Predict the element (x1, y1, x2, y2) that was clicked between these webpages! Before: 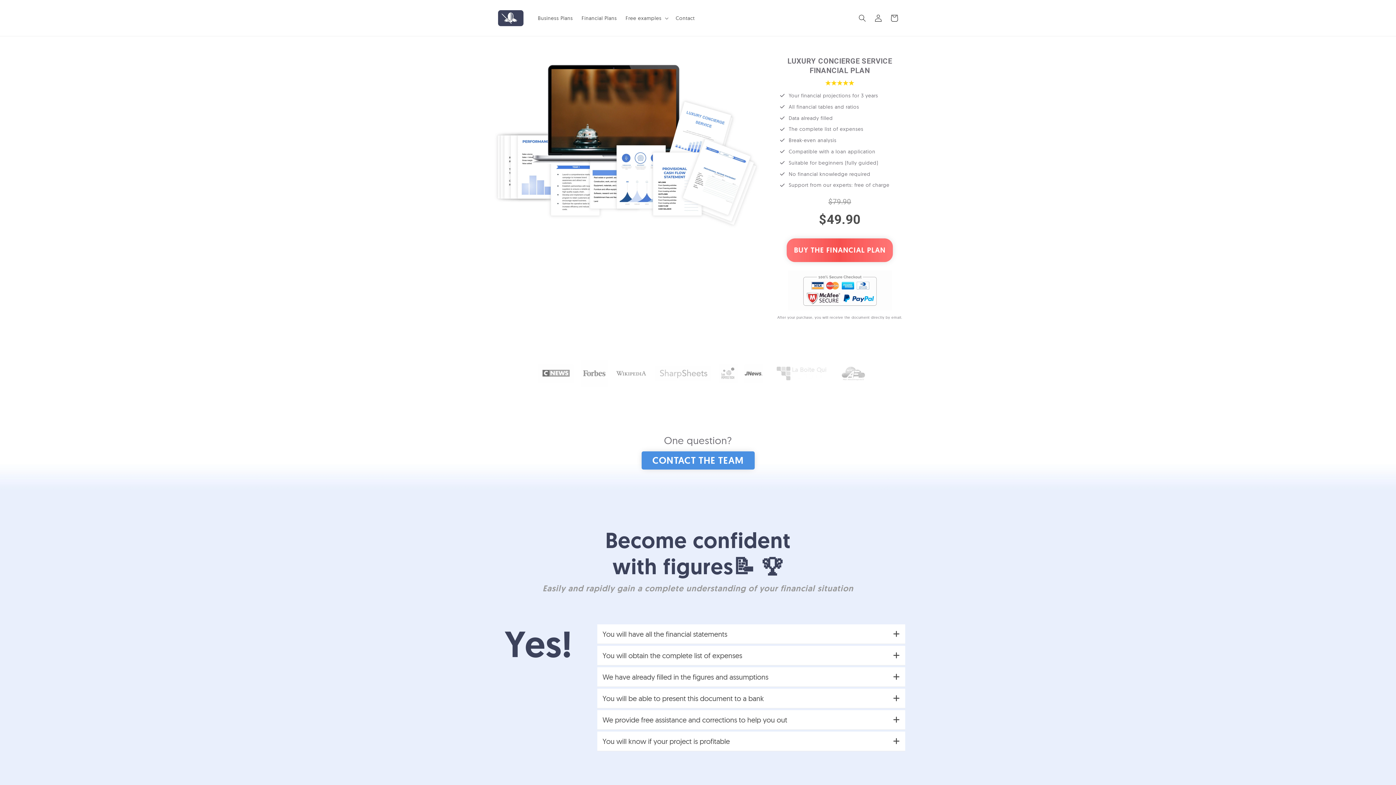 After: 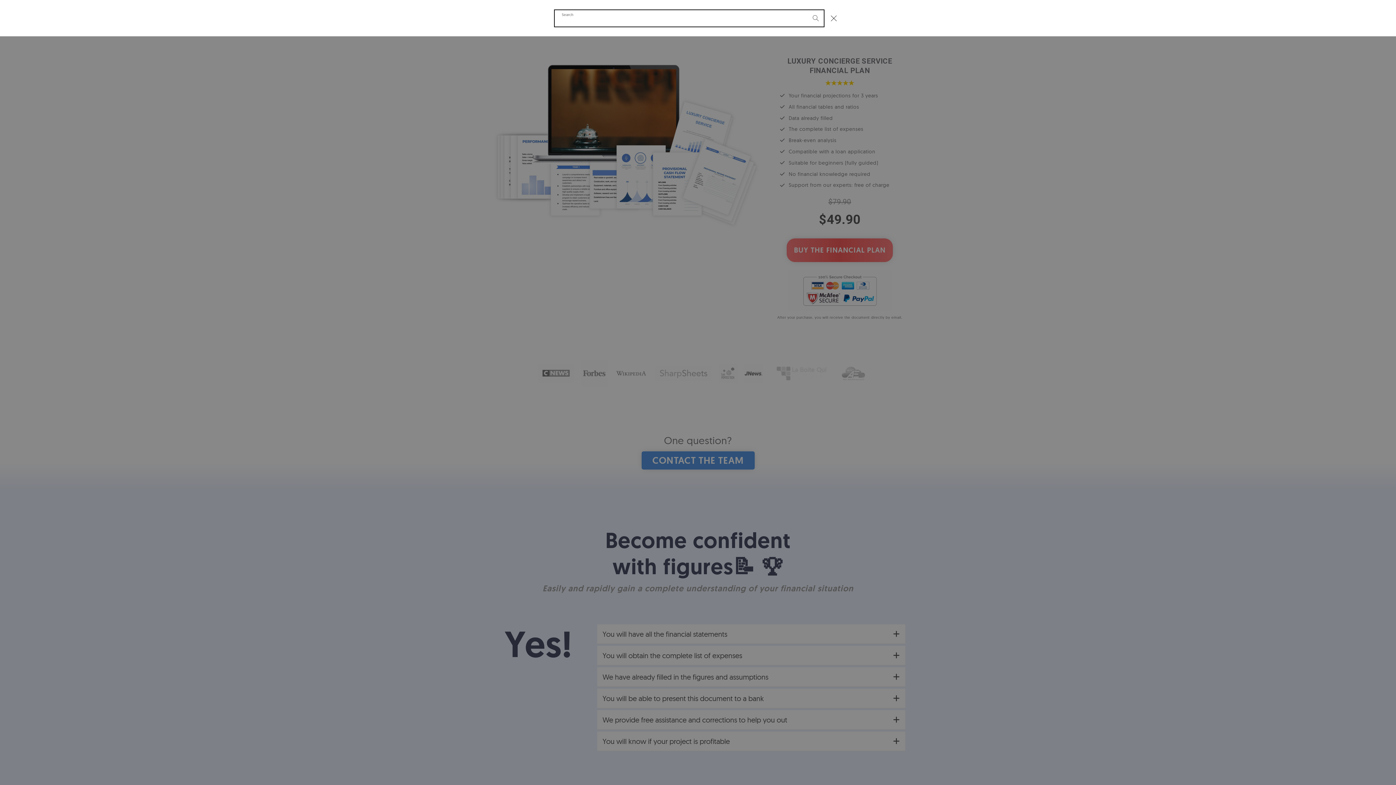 Action: label: Search bbox: (854, 10, 870, 26)